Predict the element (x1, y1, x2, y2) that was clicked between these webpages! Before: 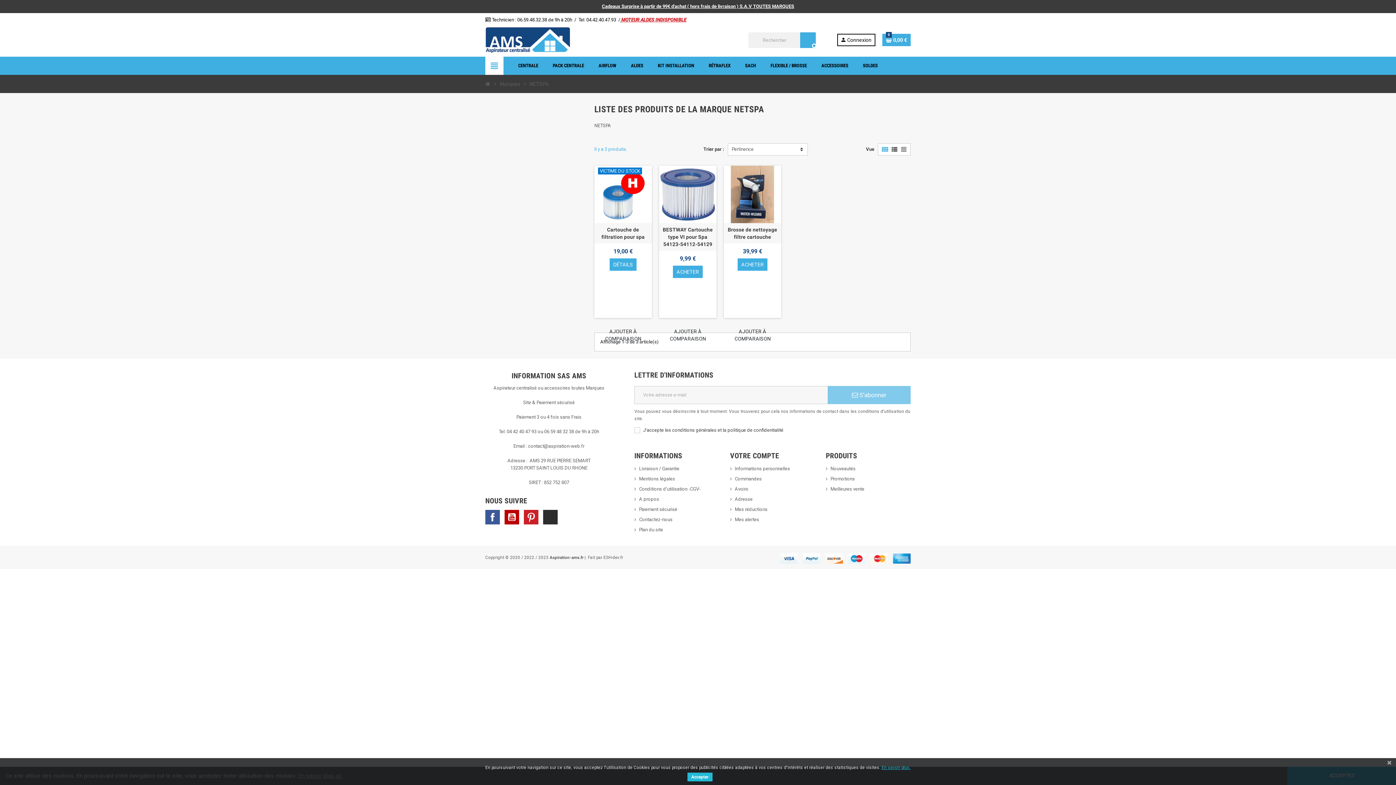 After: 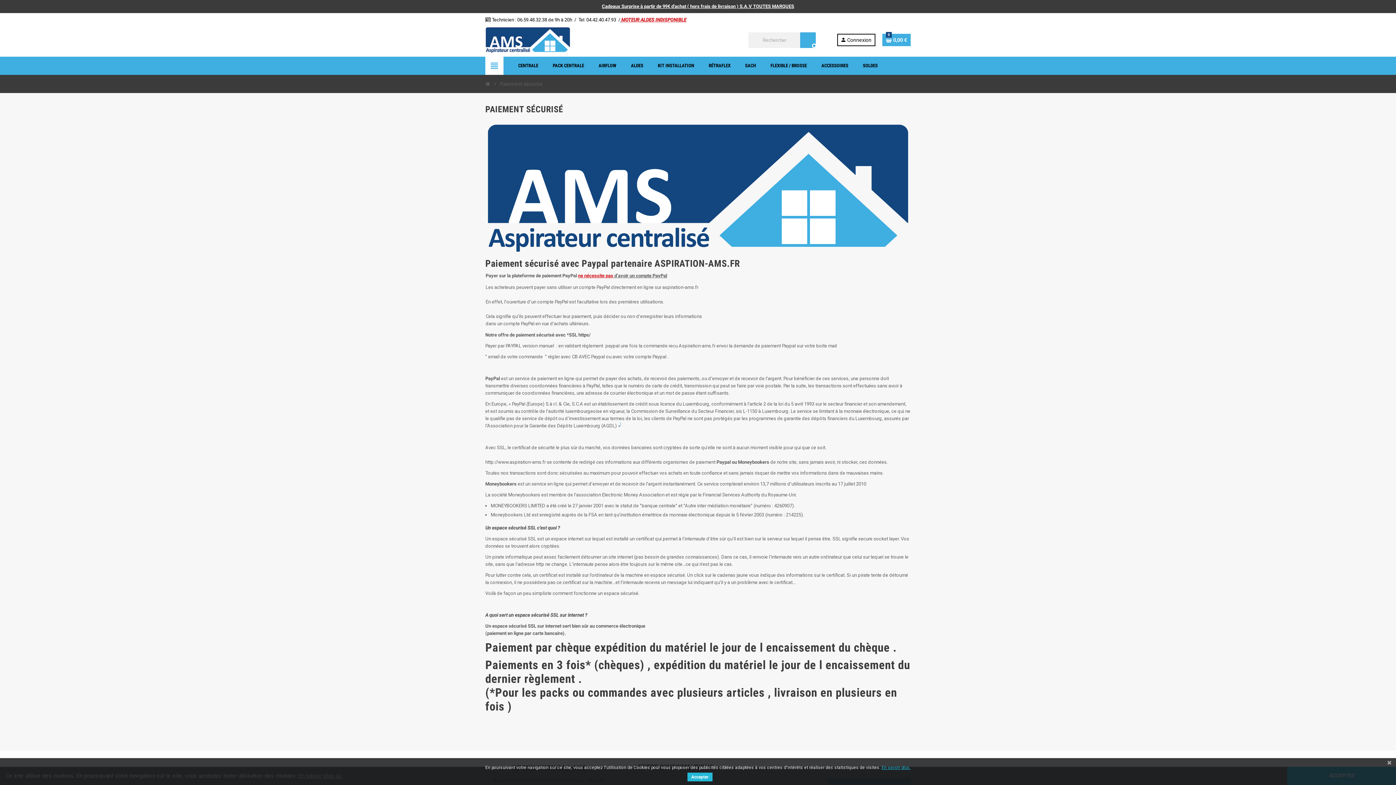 Action: label: Paiement sécurisé bbox: (634, 506, 677, 512)